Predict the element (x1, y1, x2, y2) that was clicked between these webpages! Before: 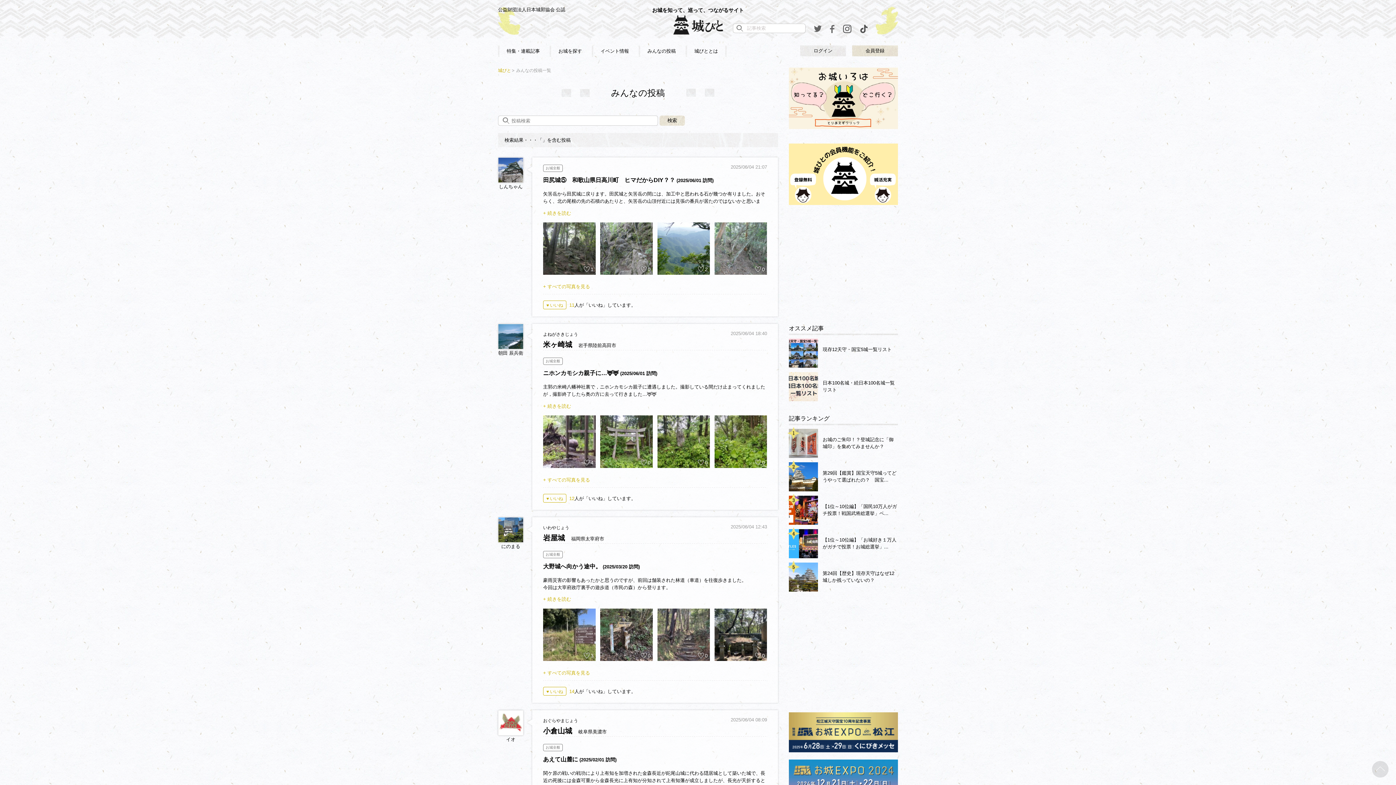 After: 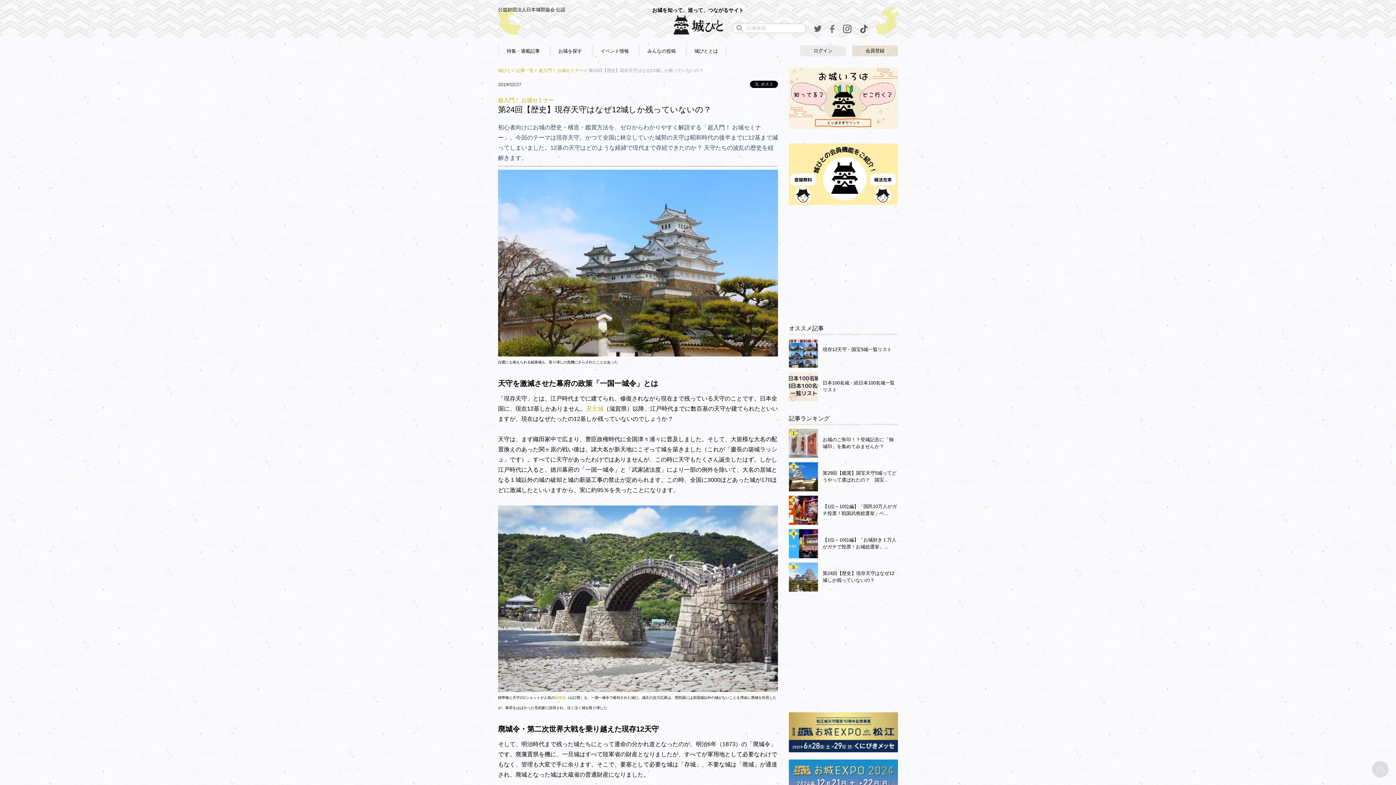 Action: bbox: (789, 562, 898, 591) label: 第24回【歴史】現存天守はなぜ12城しか残っていないの？